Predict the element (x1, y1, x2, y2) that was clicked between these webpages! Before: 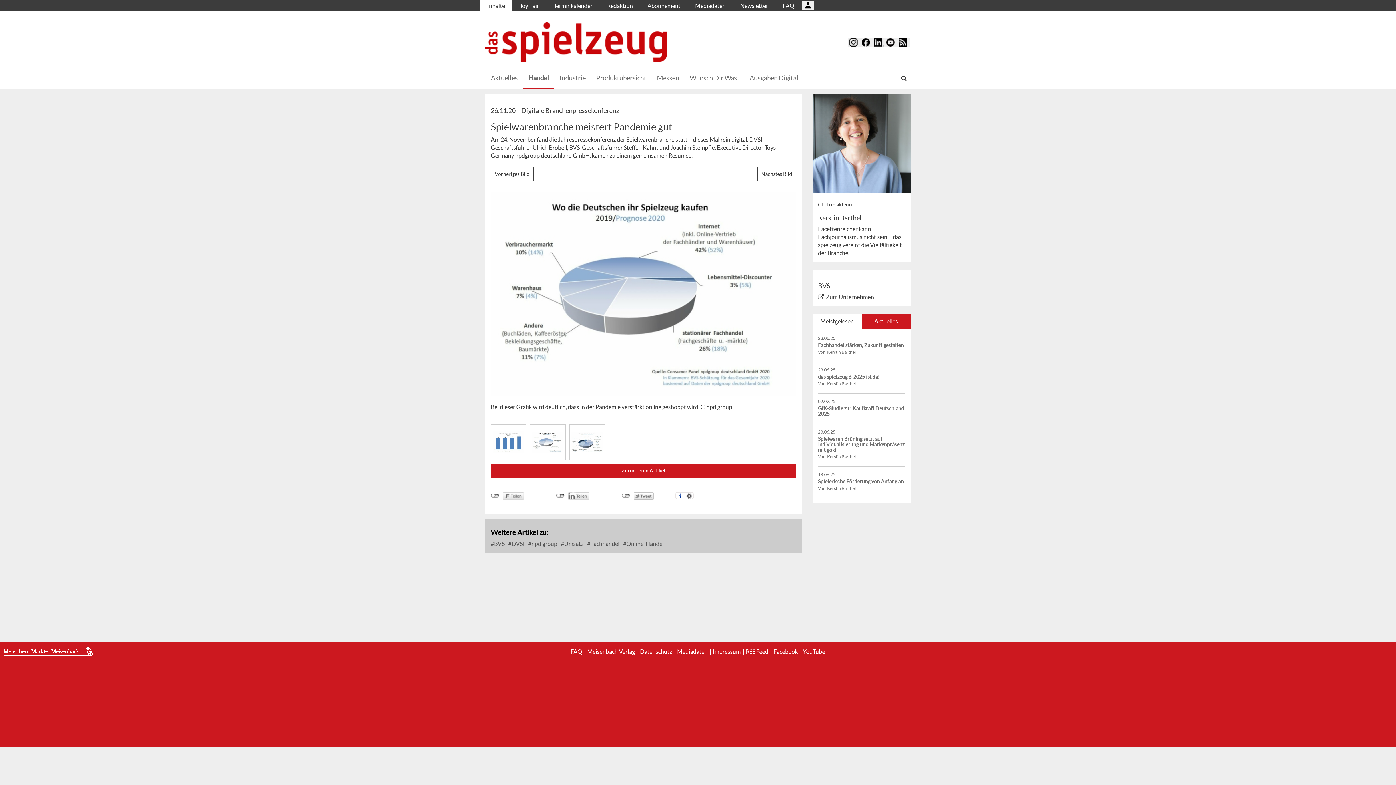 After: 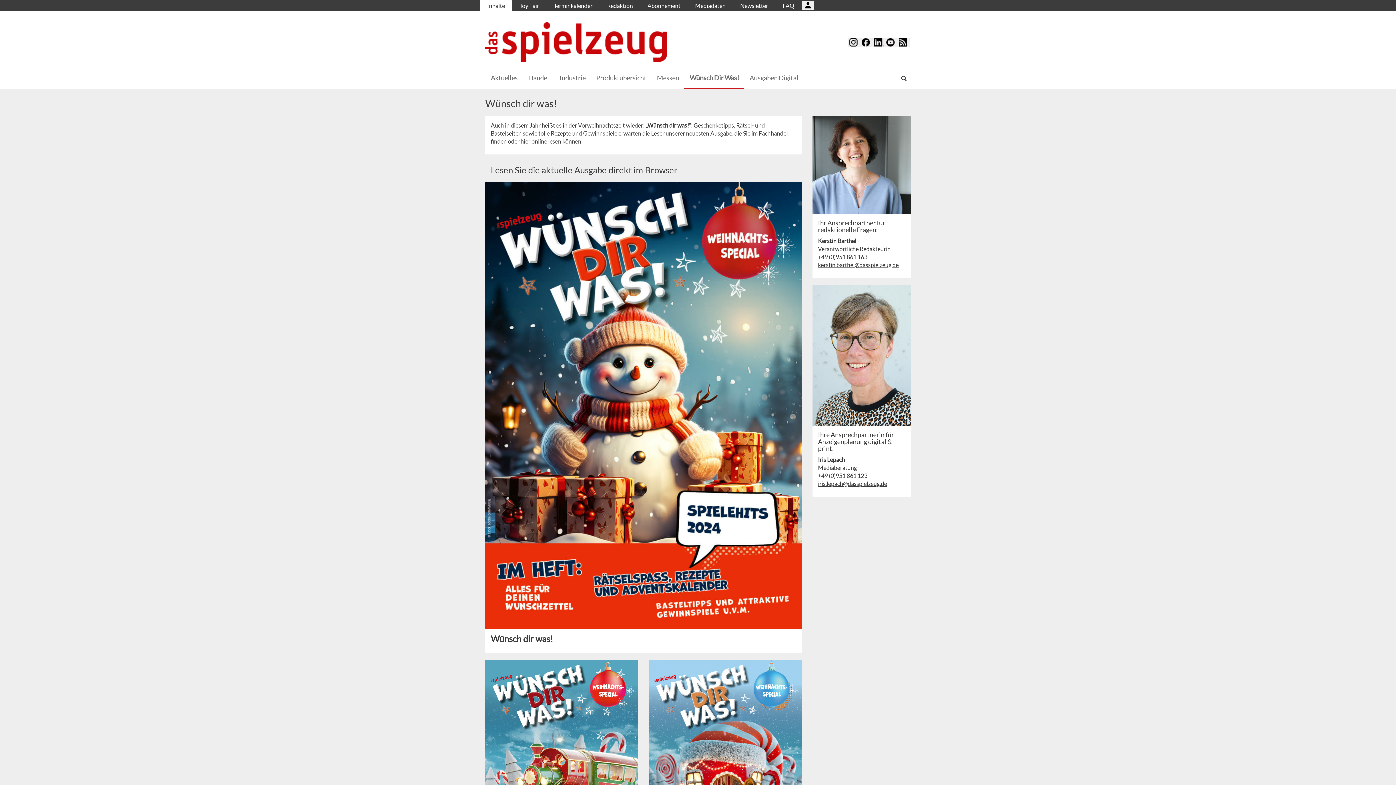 Action: bbox: (684, 66, 744, 88) label: Wünsch Dir Was!